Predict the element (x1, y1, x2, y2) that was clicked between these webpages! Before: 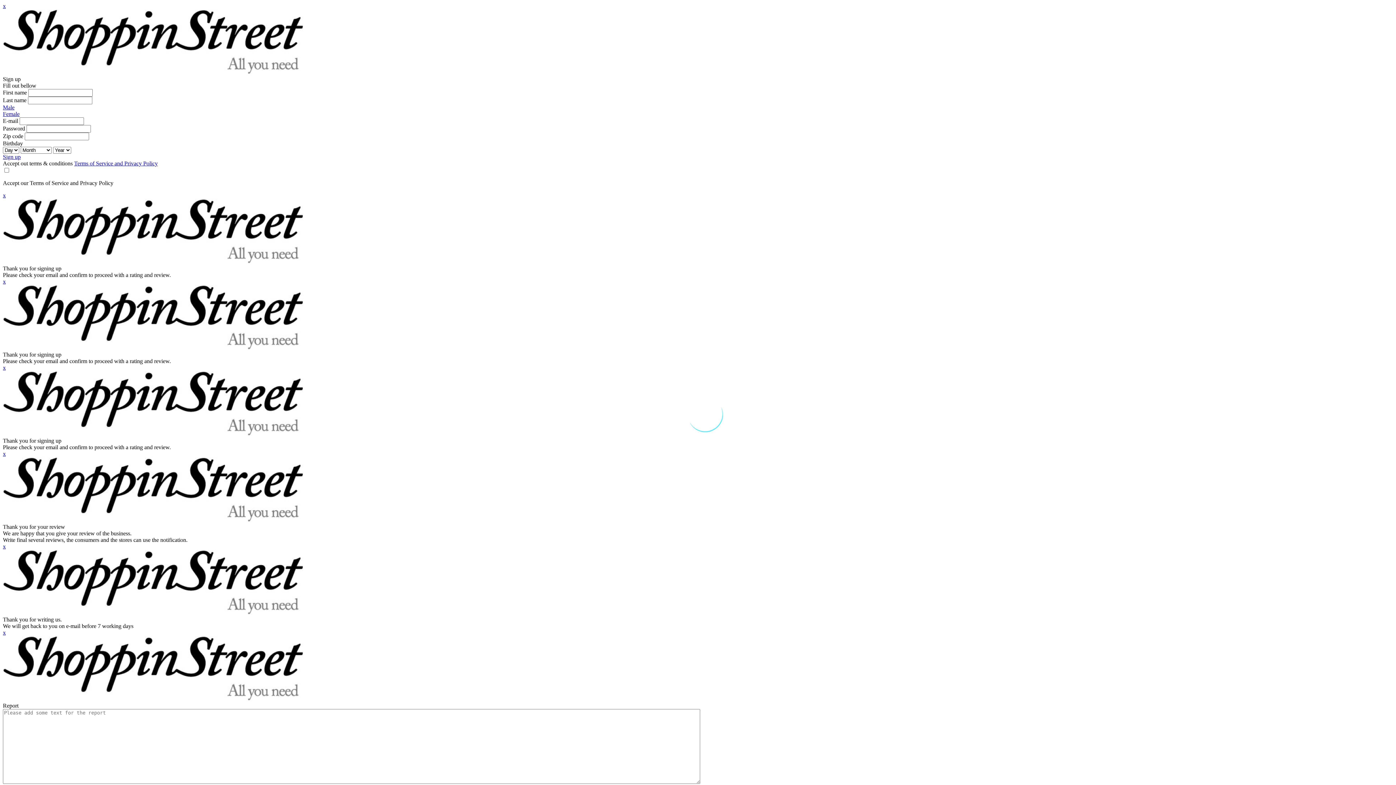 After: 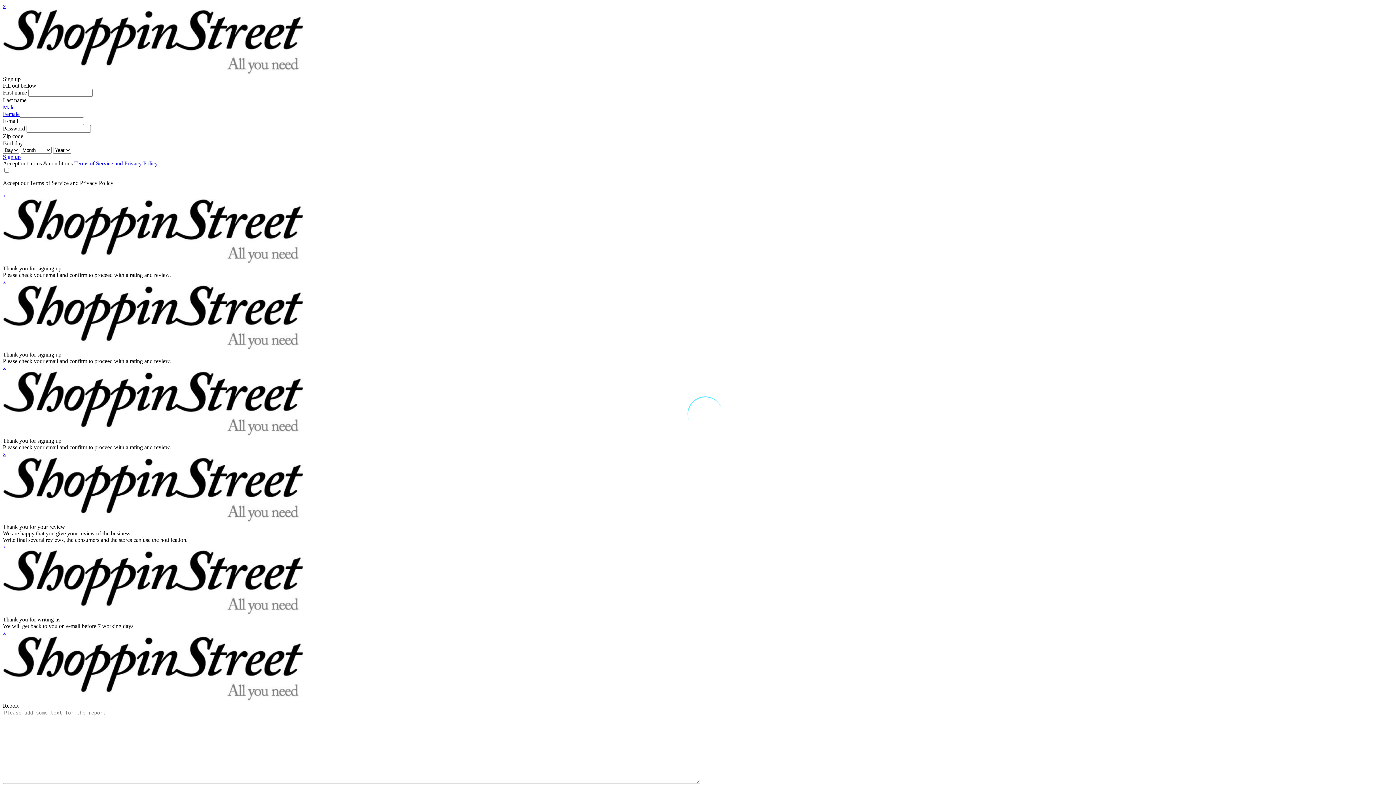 Action: bbox: (2, 192, 5, 198) label: x